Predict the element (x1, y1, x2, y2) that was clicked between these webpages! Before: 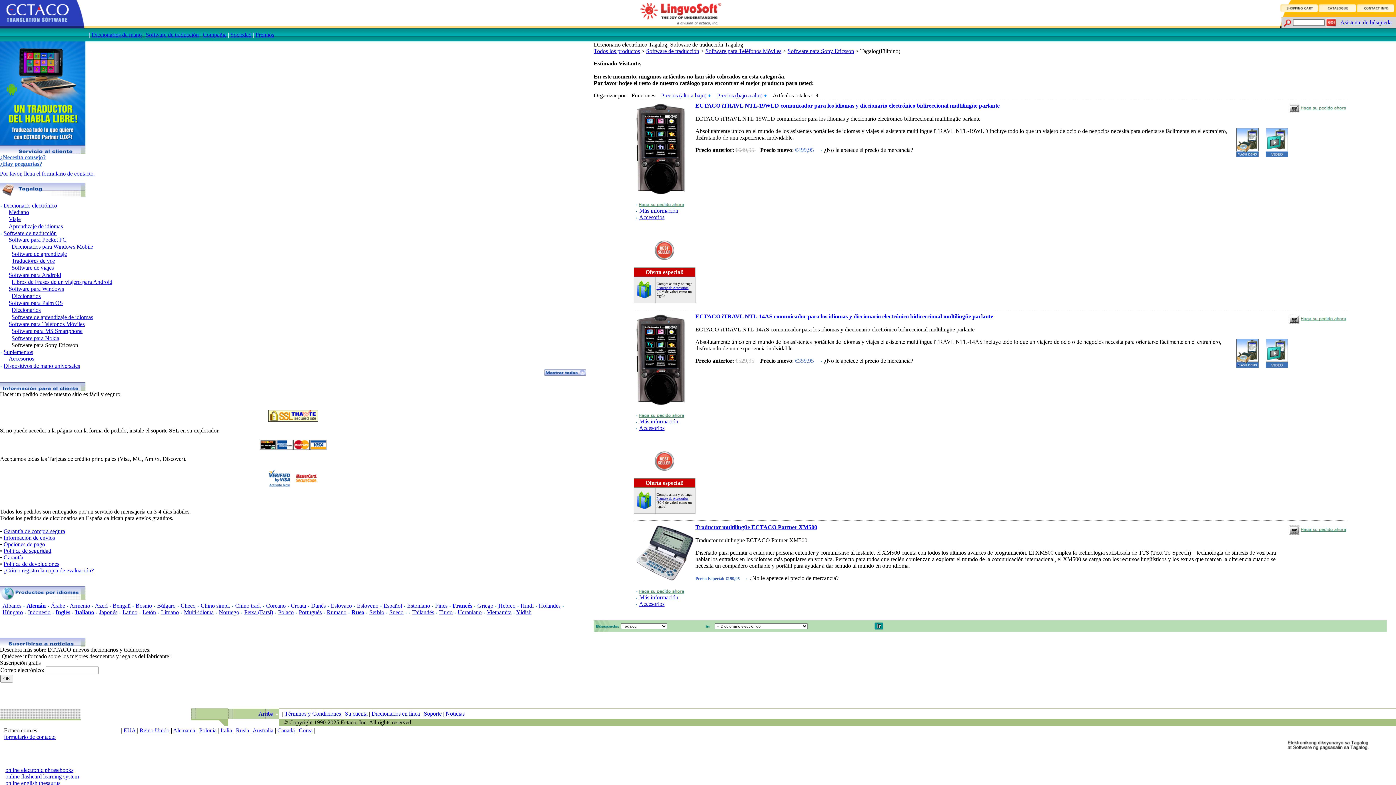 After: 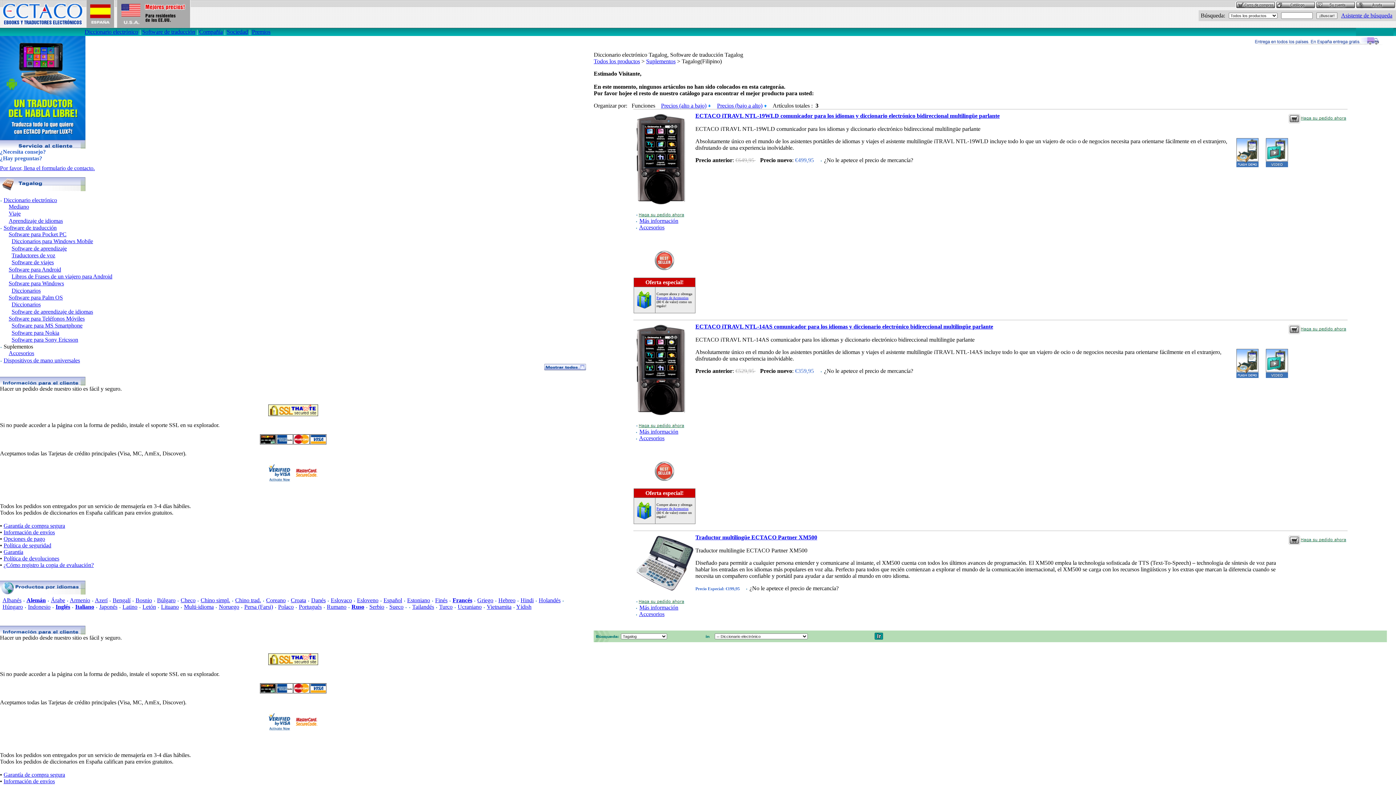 Action: label: Suplementos bbox: (3, 349, 33, 355)